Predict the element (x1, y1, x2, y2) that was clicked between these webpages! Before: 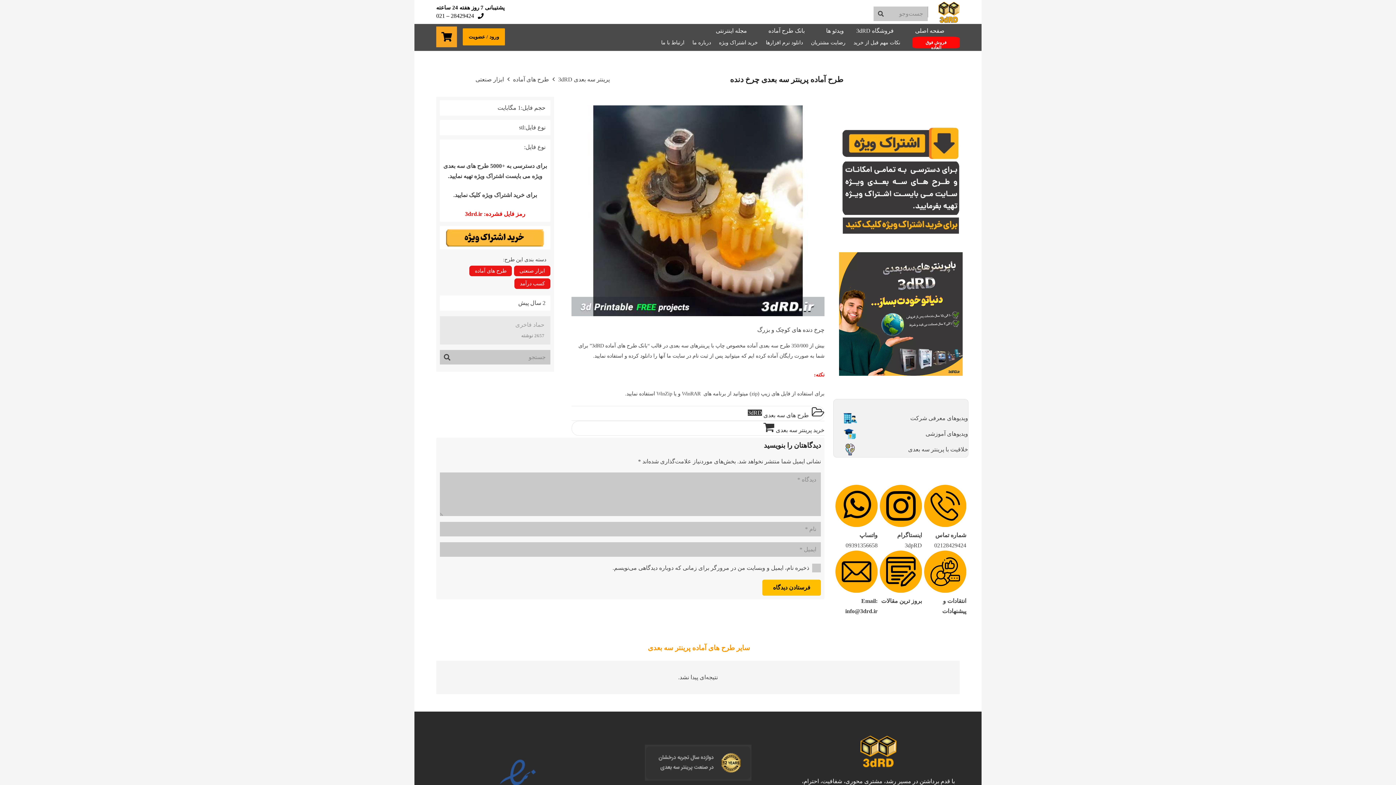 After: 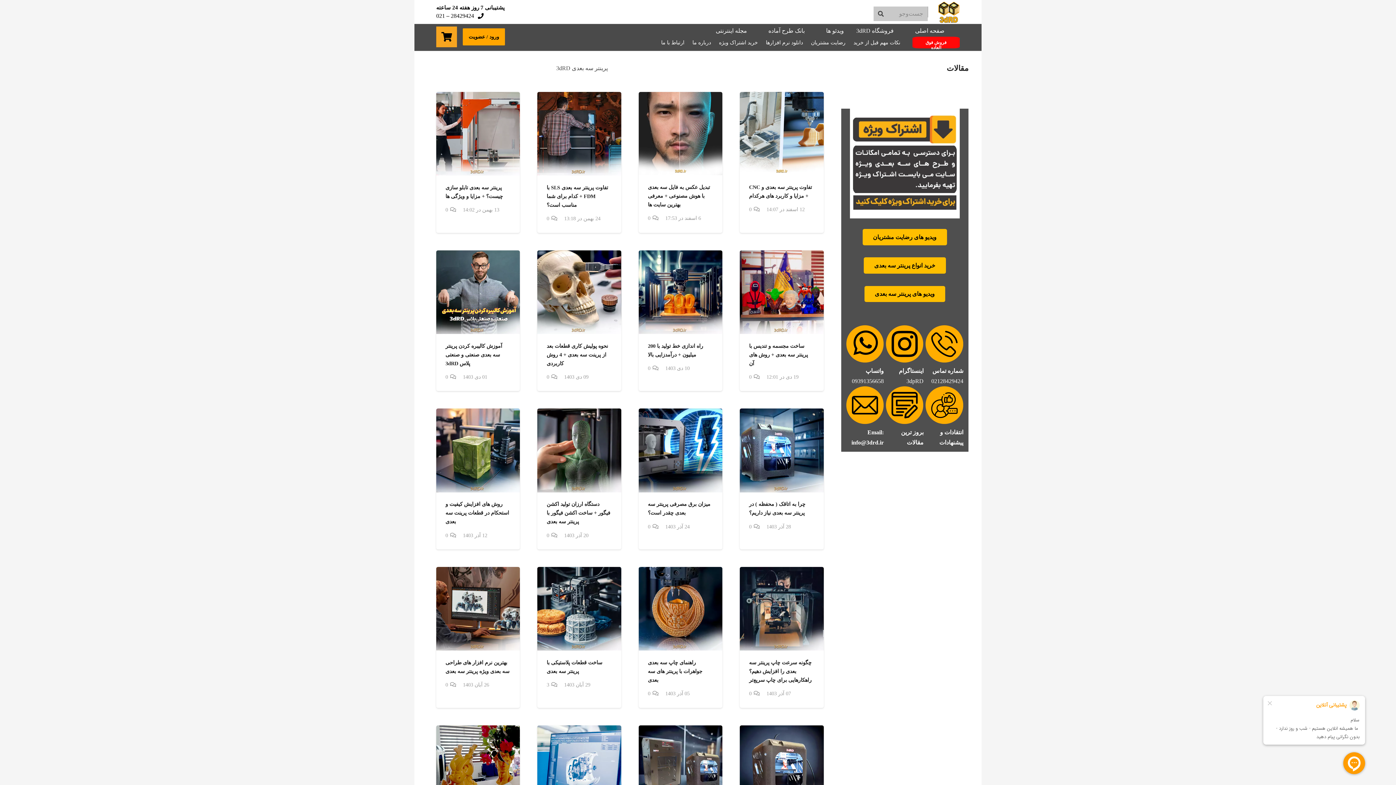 Action: bbox: (709, 21, 762, 39) label:  مجله اینترنتی